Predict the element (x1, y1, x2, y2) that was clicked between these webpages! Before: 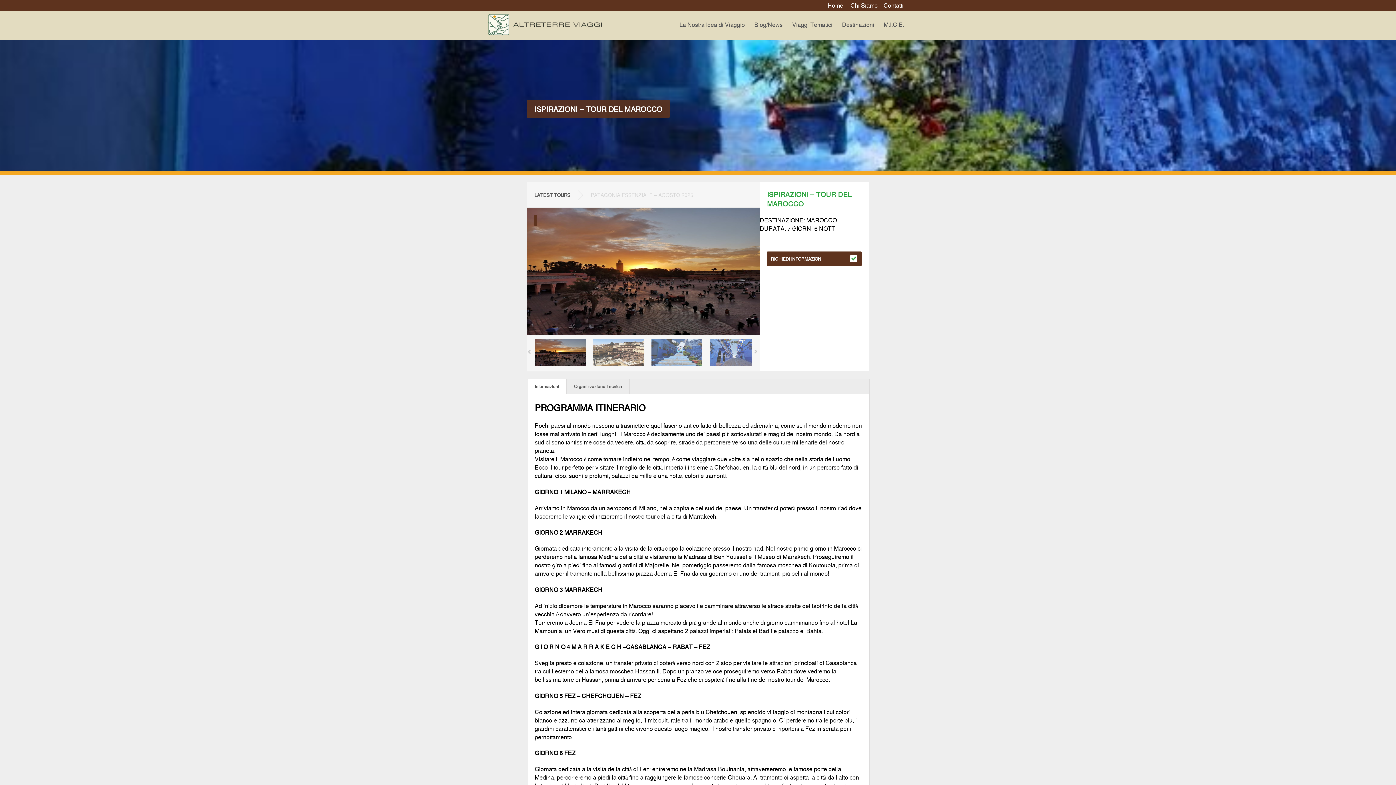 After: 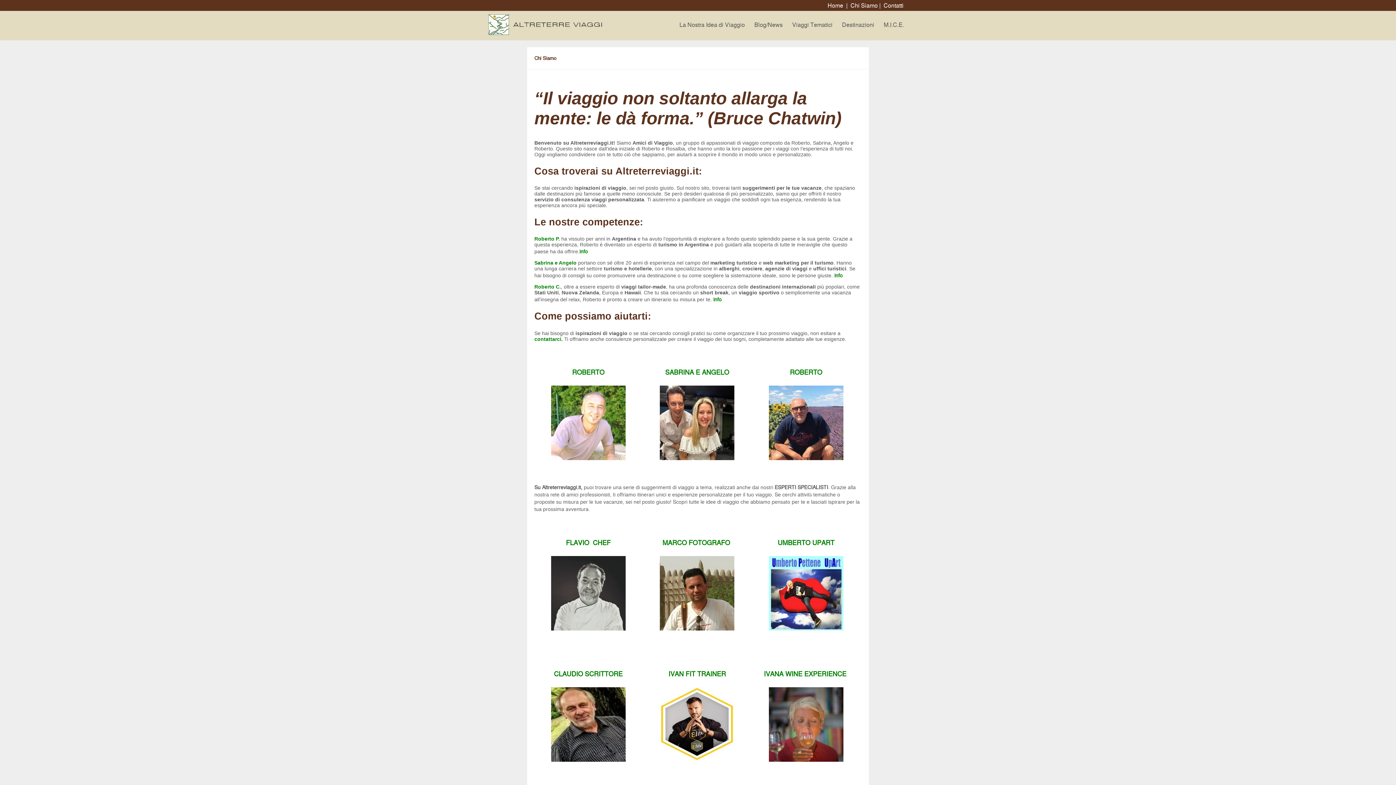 Action: label: Chi Siamo bbox: (850, 1, 878, 9)